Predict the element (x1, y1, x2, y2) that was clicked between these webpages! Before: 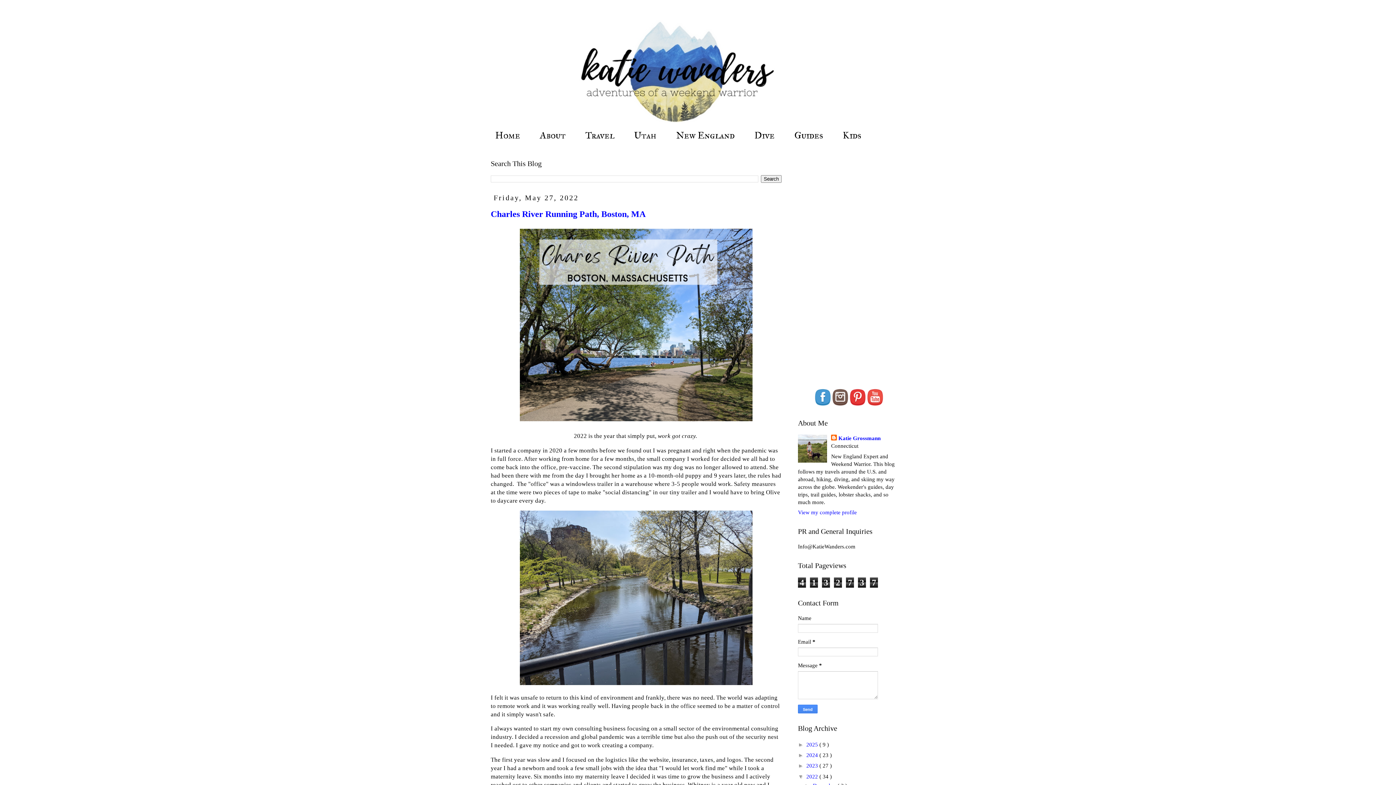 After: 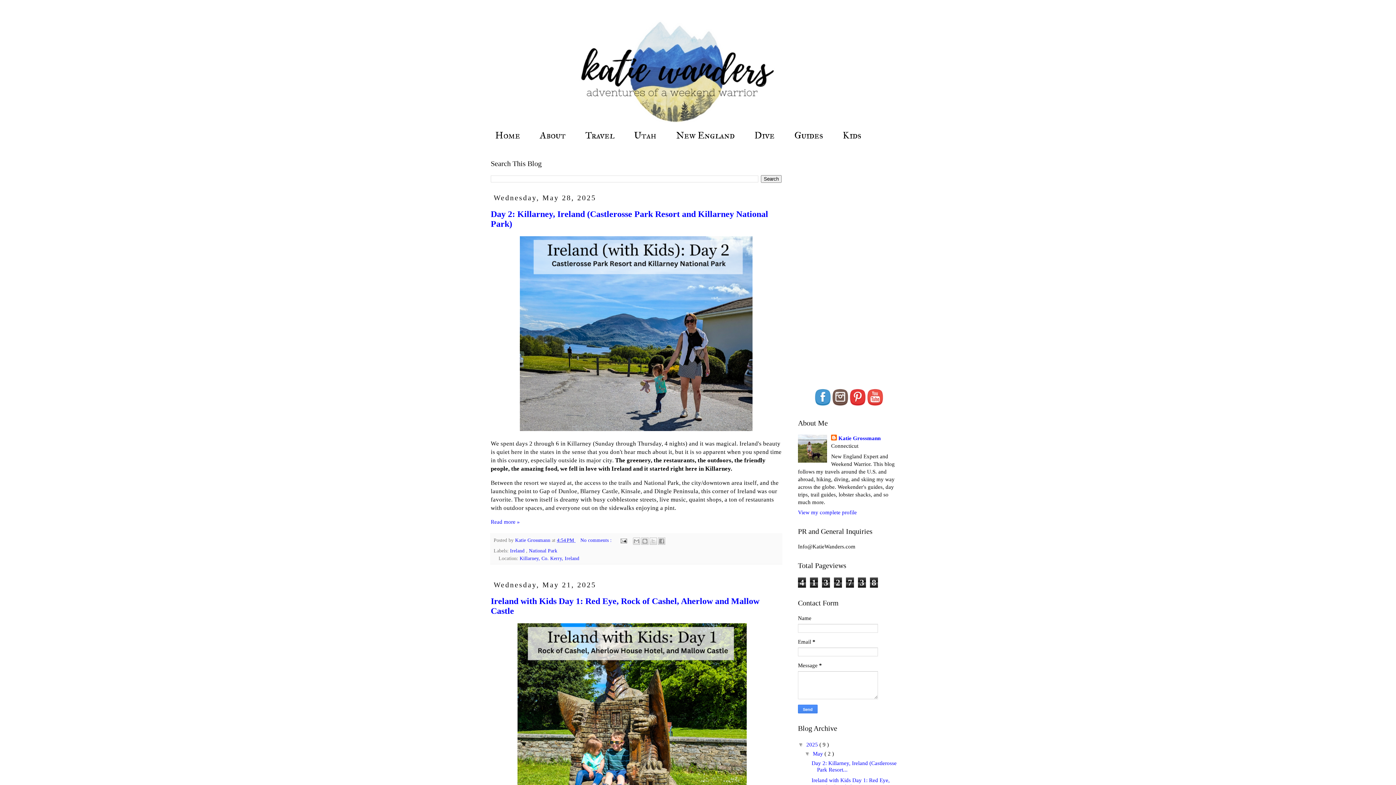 Action: bbox: (485, 14, 910, 123)